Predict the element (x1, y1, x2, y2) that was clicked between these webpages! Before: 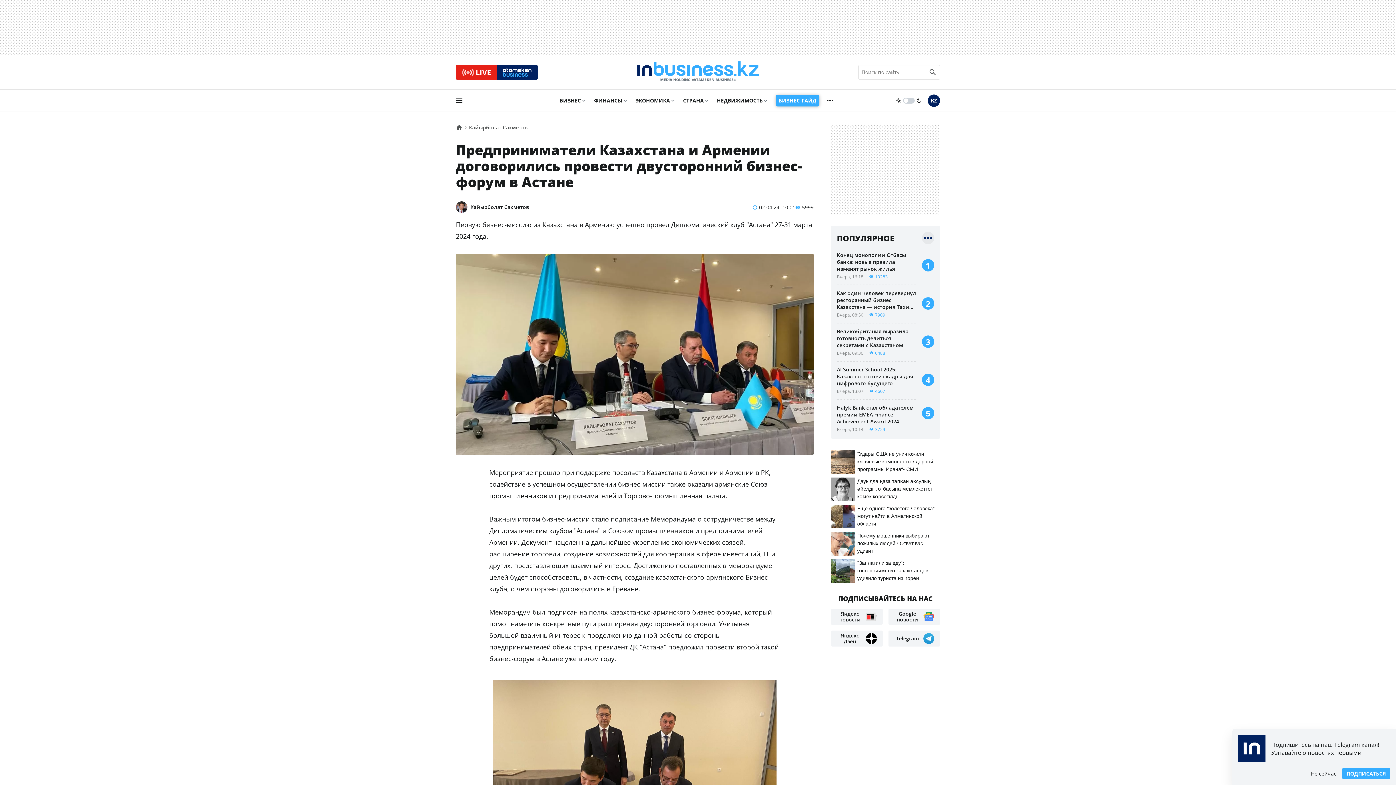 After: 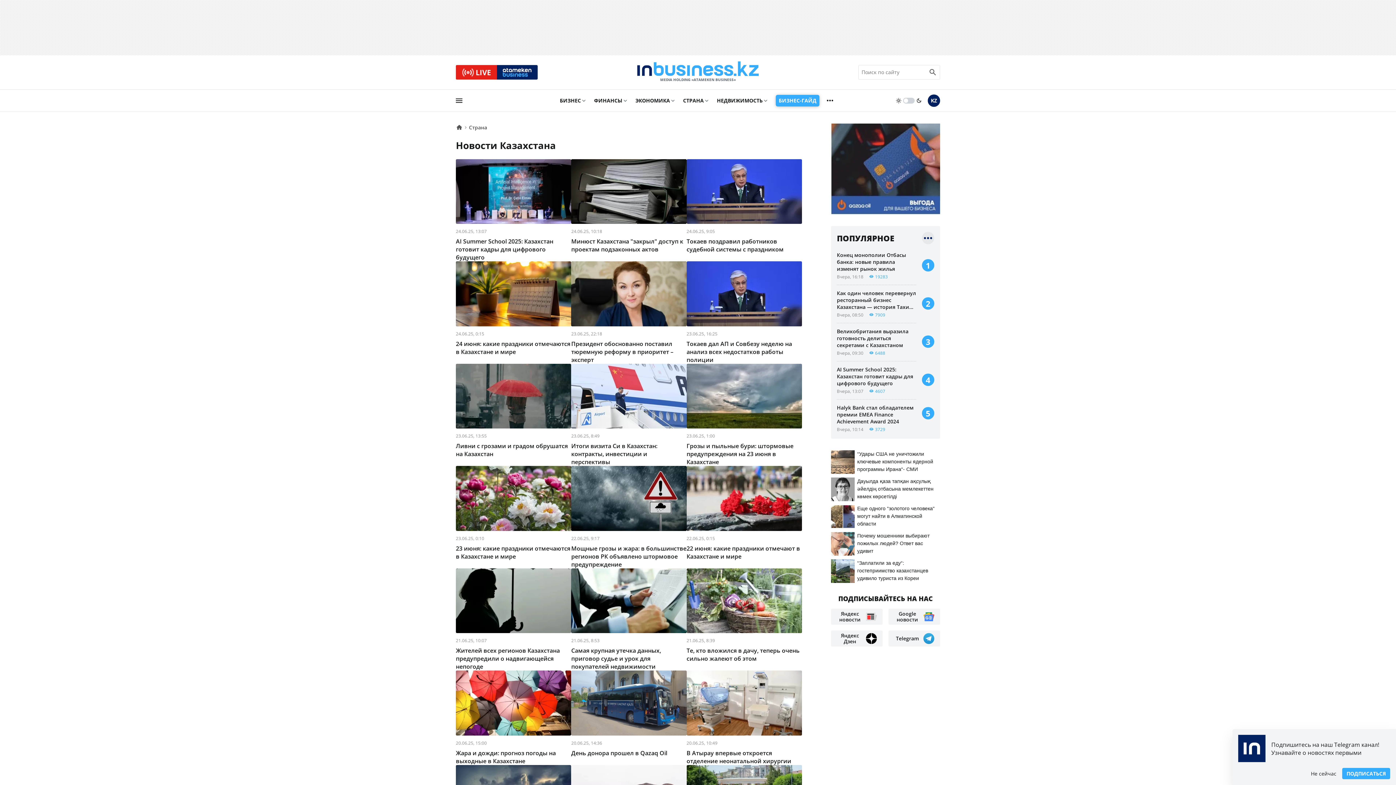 Action: label: СТРАНА bbox: (683, 89, 704, 111)